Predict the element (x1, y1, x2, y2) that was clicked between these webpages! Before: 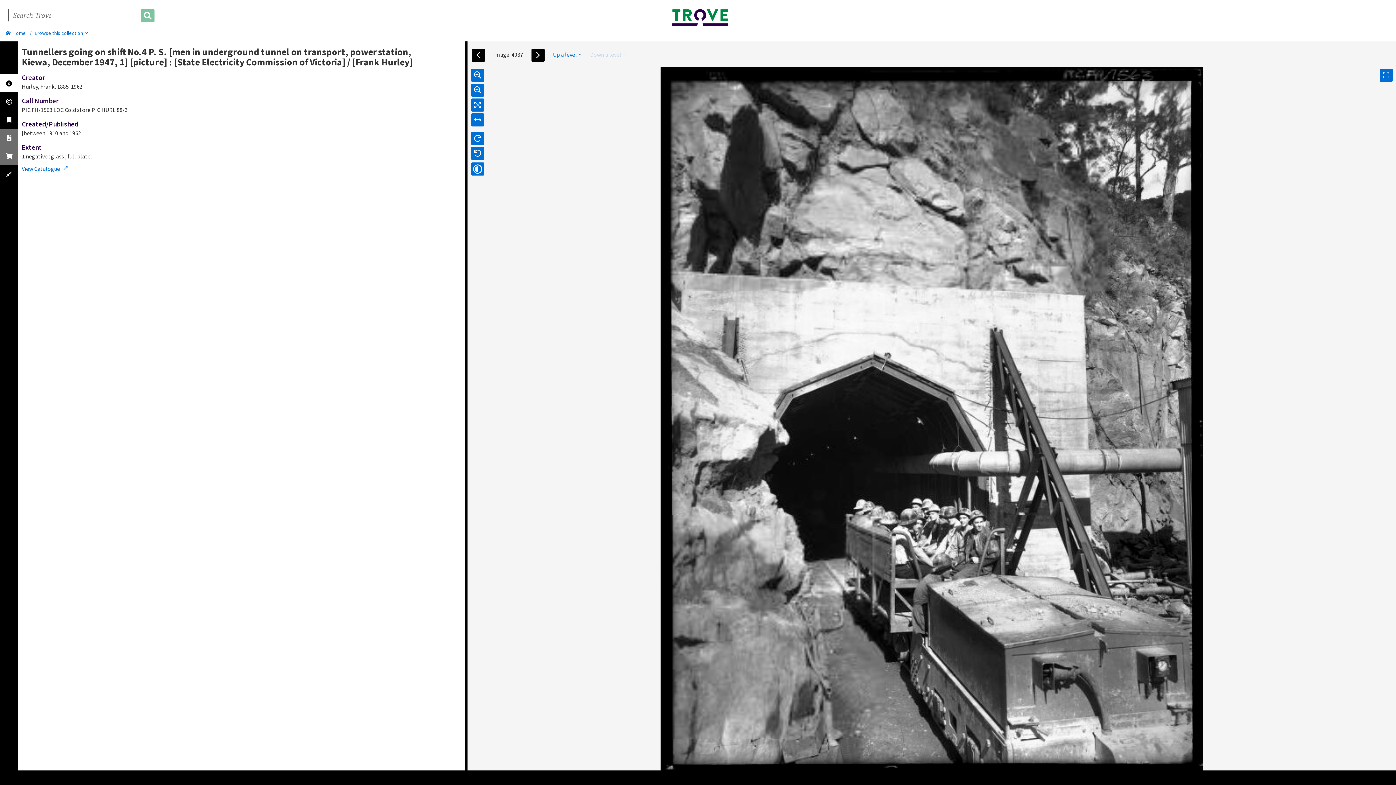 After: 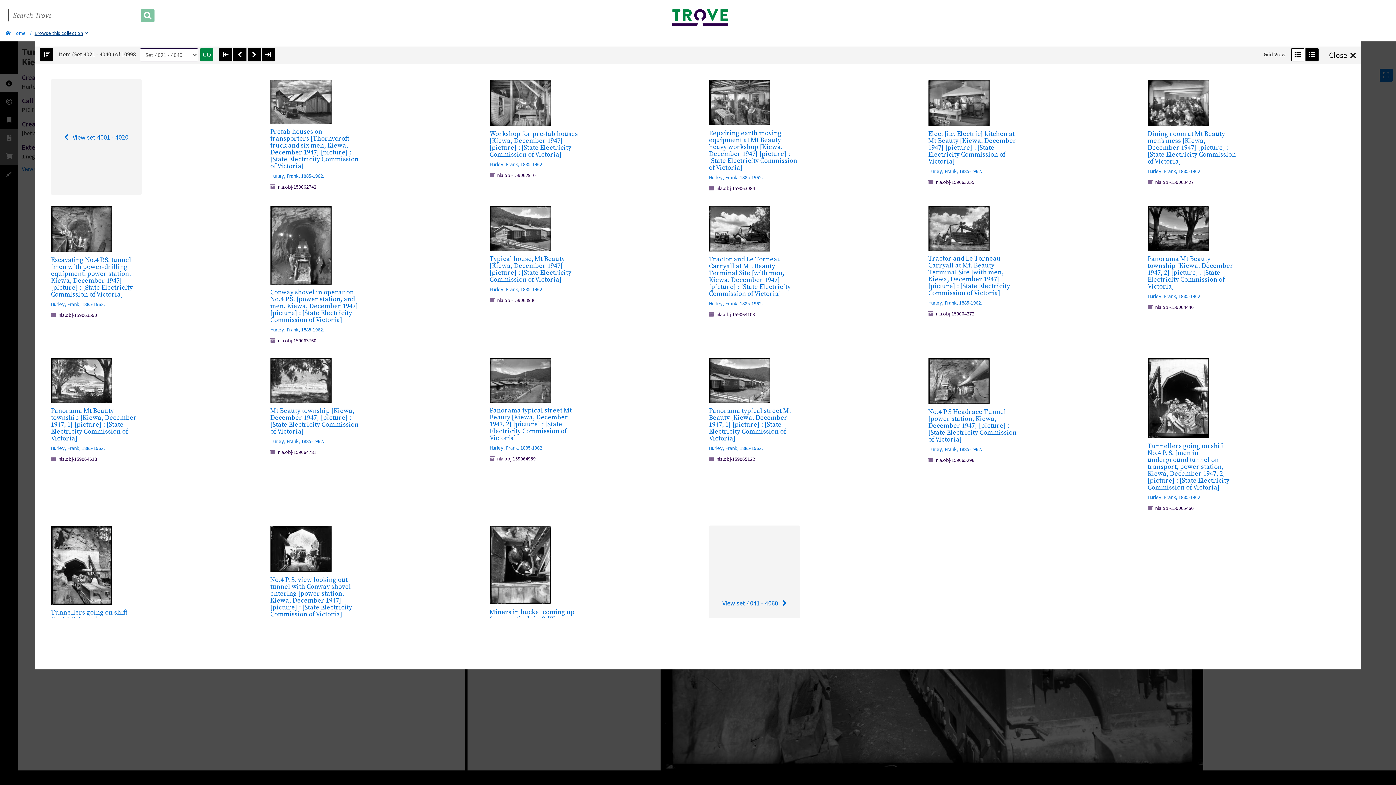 Action: bbox: (34, 29, 88, 36) label: Browse this collection